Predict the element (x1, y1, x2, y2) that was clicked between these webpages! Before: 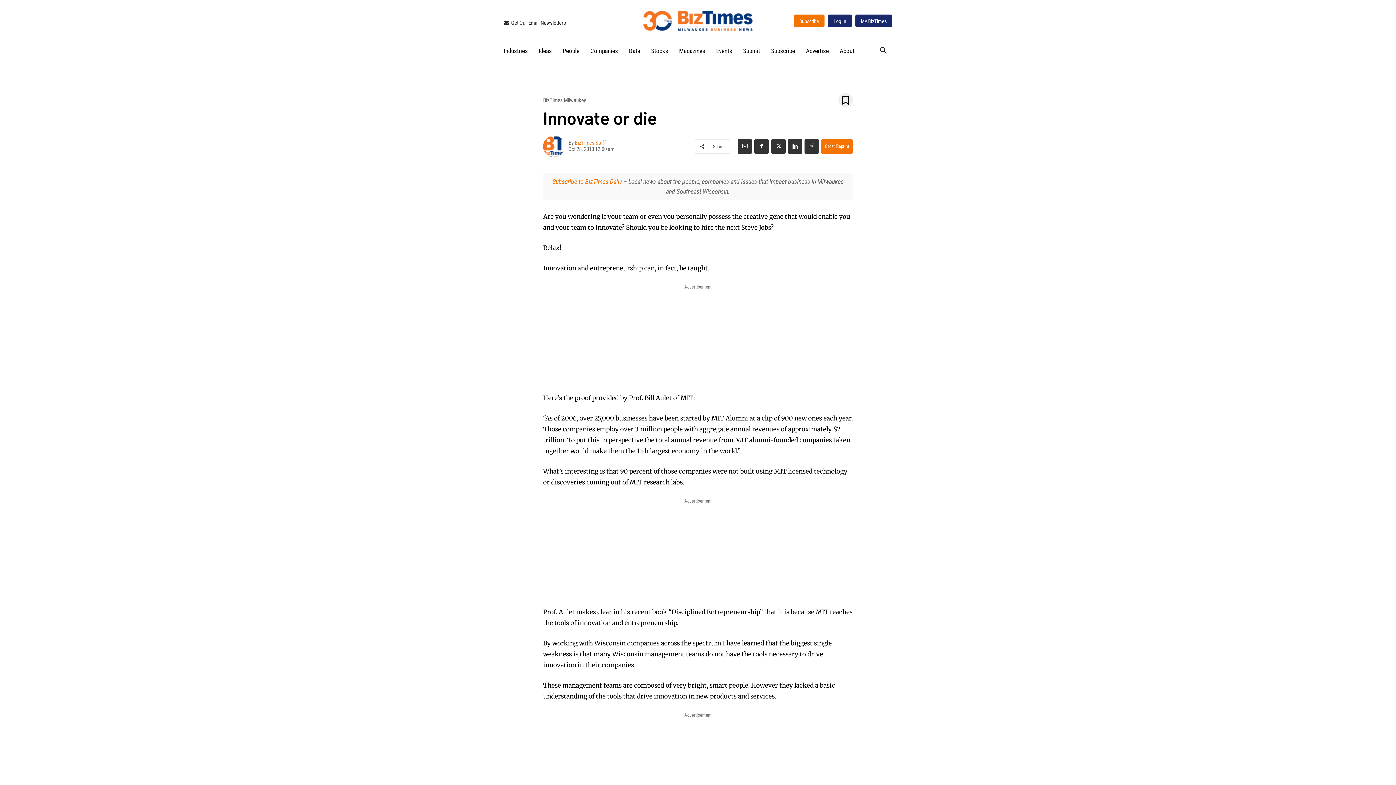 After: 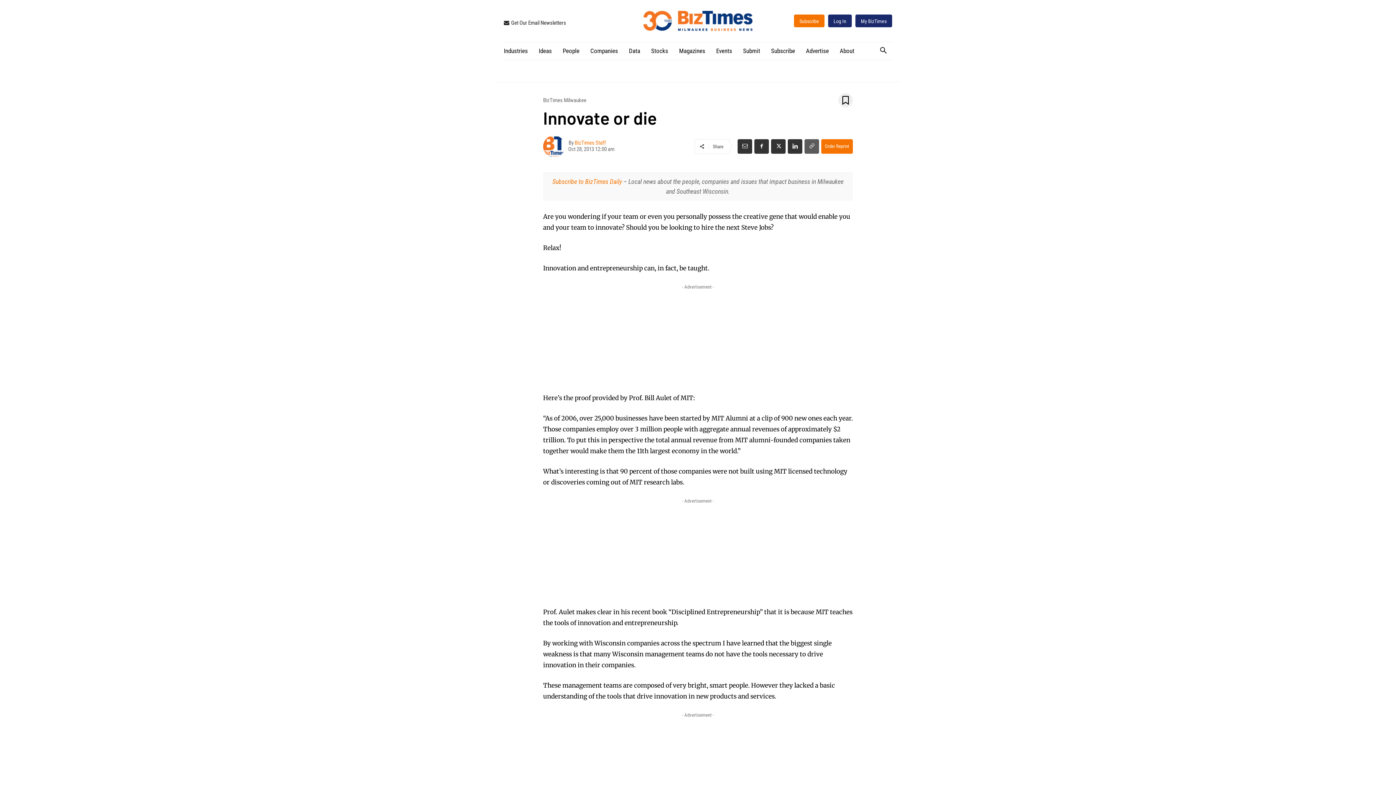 Action: bbox: (804, 139, 819, 153)